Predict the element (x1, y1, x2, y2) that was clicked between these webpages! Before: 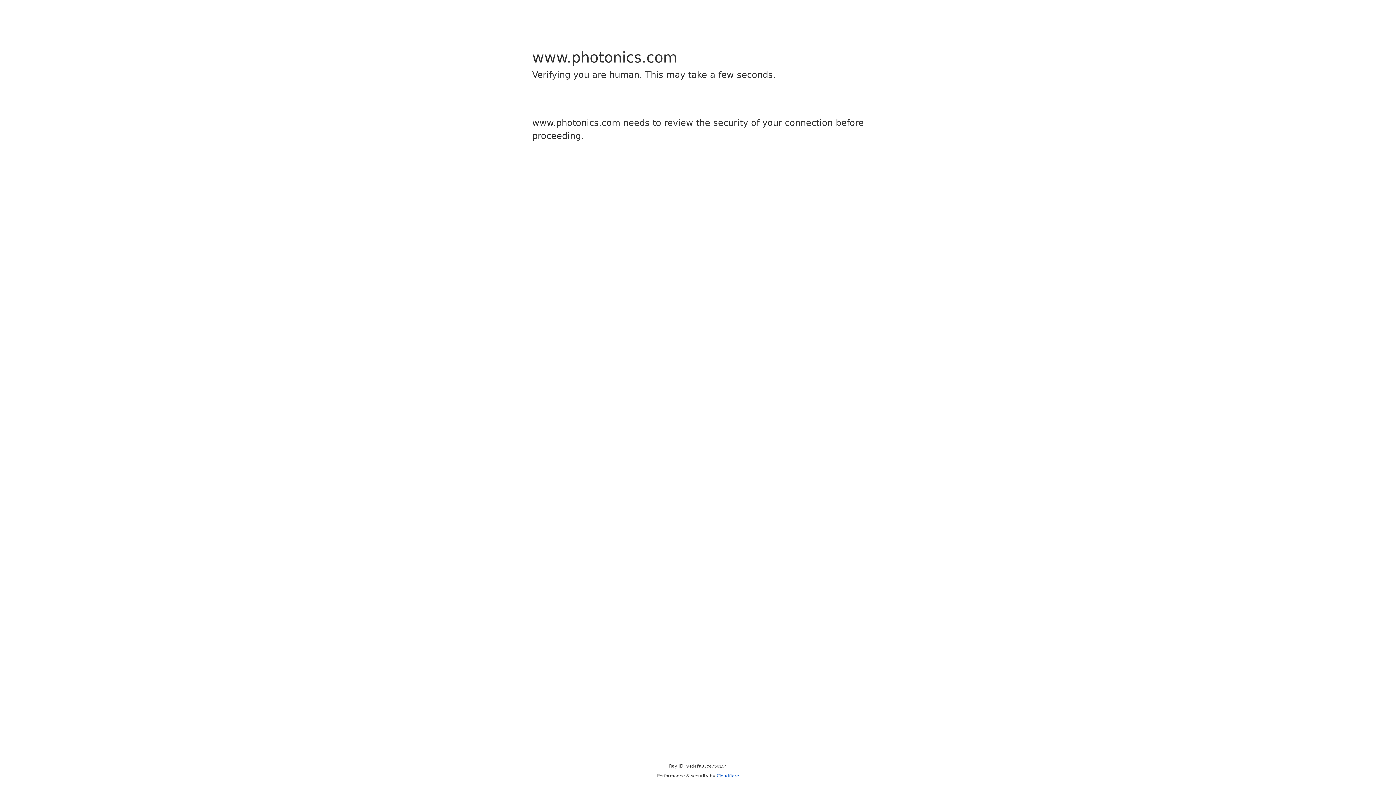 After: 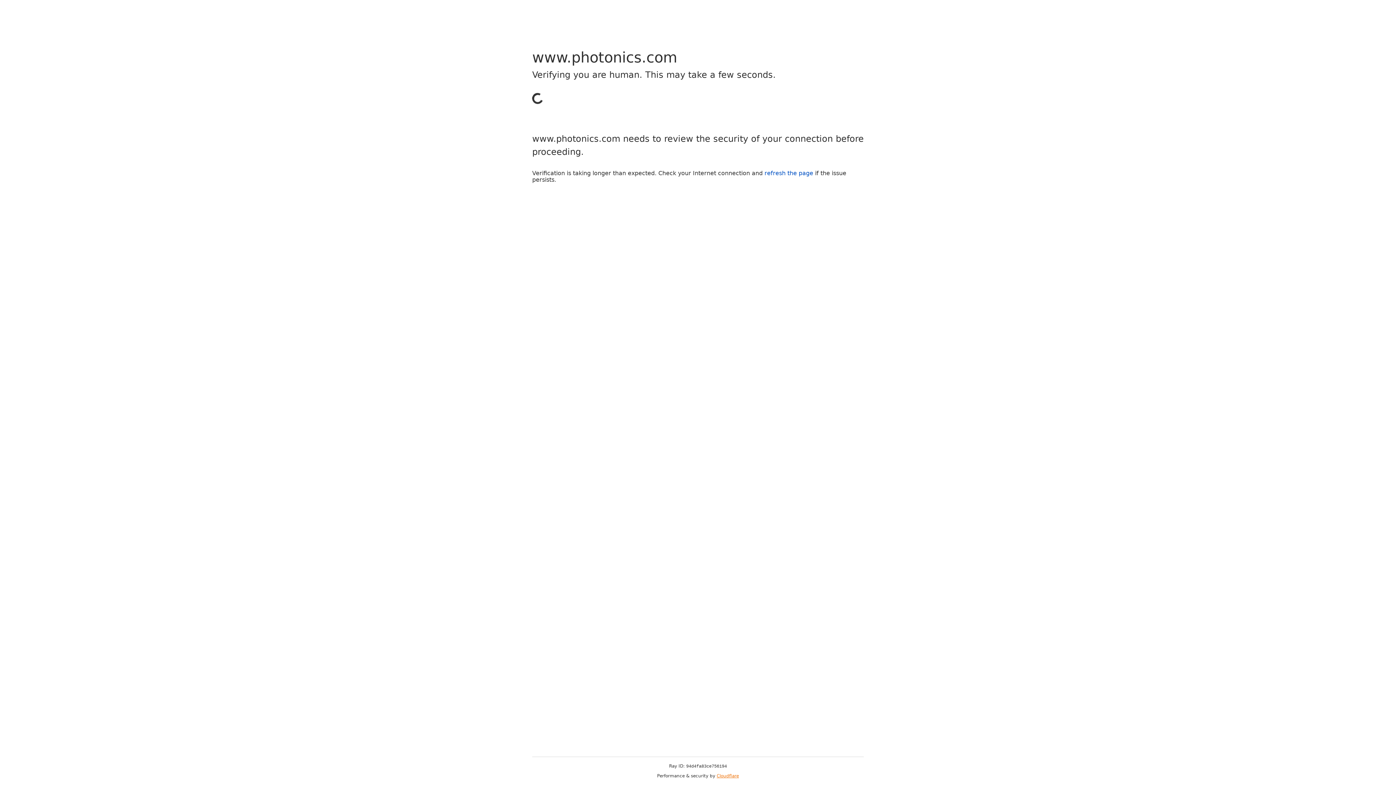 Action: bbox: (716, 773, 739, 778) label: Cloudflare